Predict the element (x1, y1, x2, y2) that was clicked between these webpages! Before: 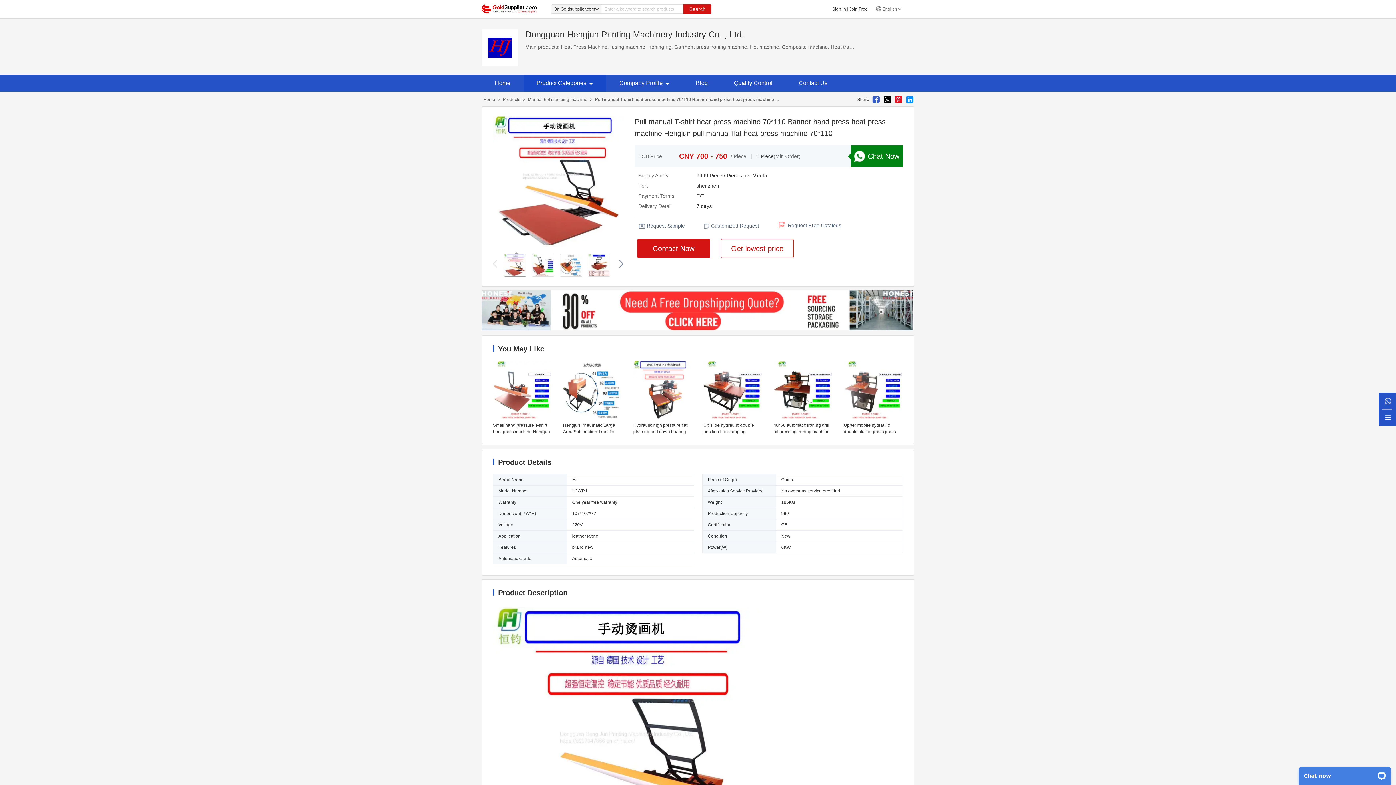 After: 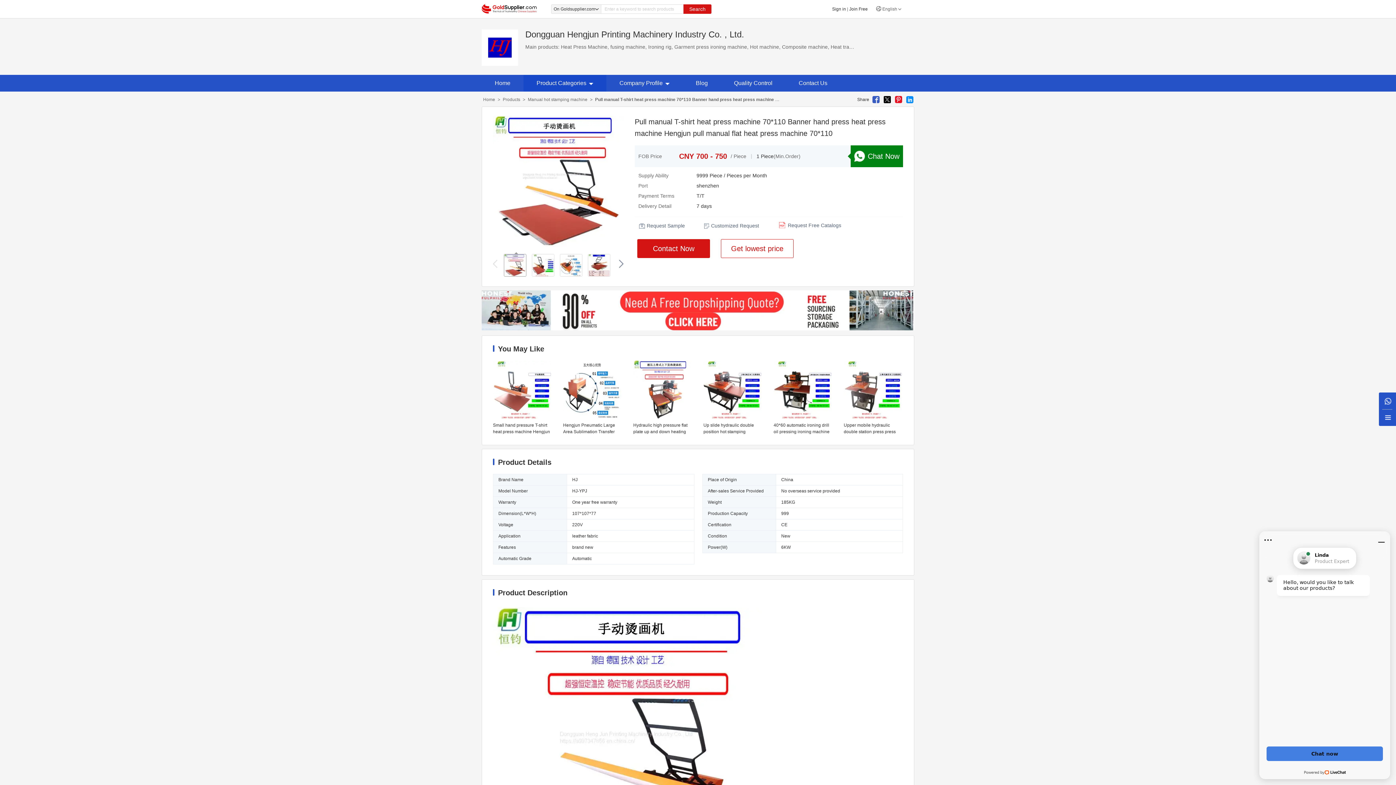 Action: bbox: (481, 325, 914, 331)